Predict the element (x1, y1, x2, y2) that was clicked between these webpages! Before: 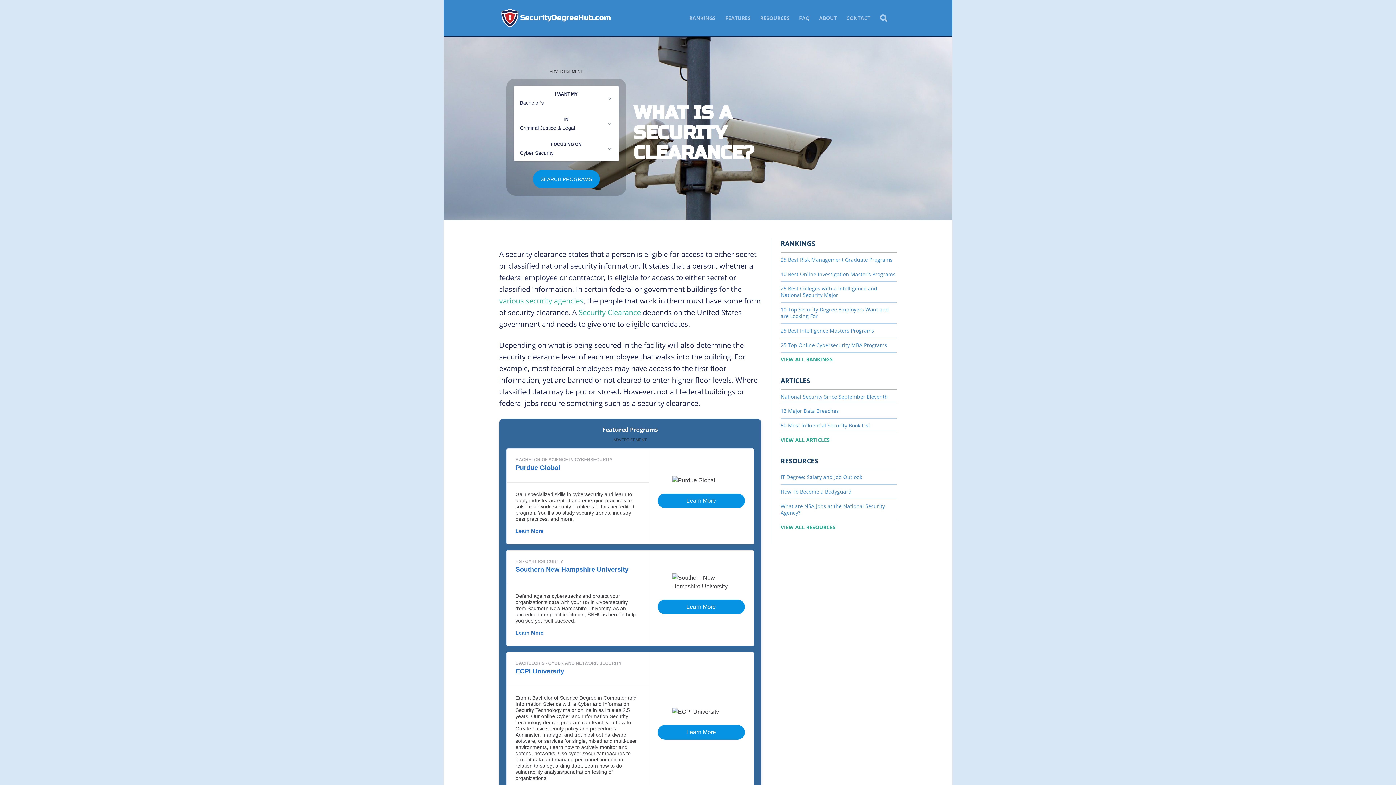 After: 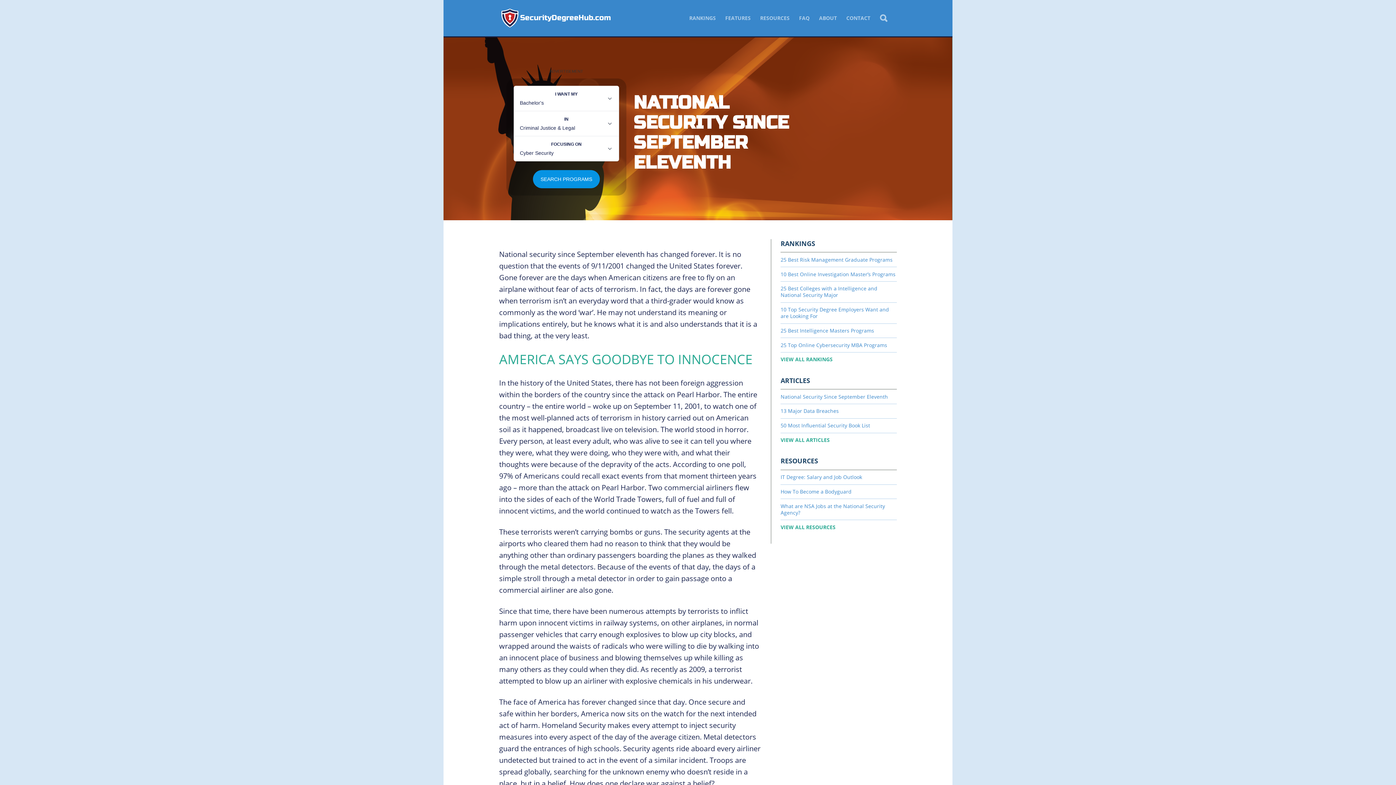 Action: label: National Security Since September Eleventh bbox: (780, 389, 897, 404)